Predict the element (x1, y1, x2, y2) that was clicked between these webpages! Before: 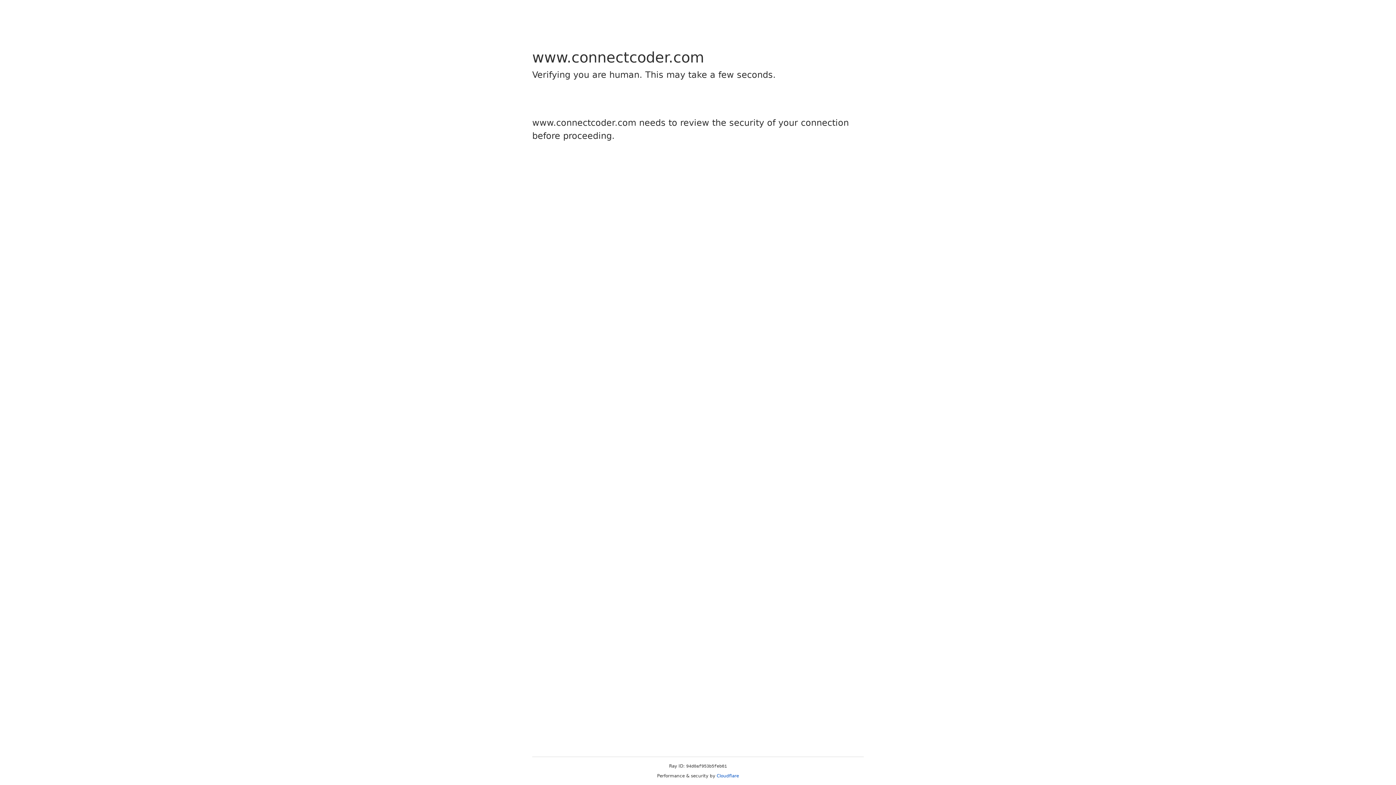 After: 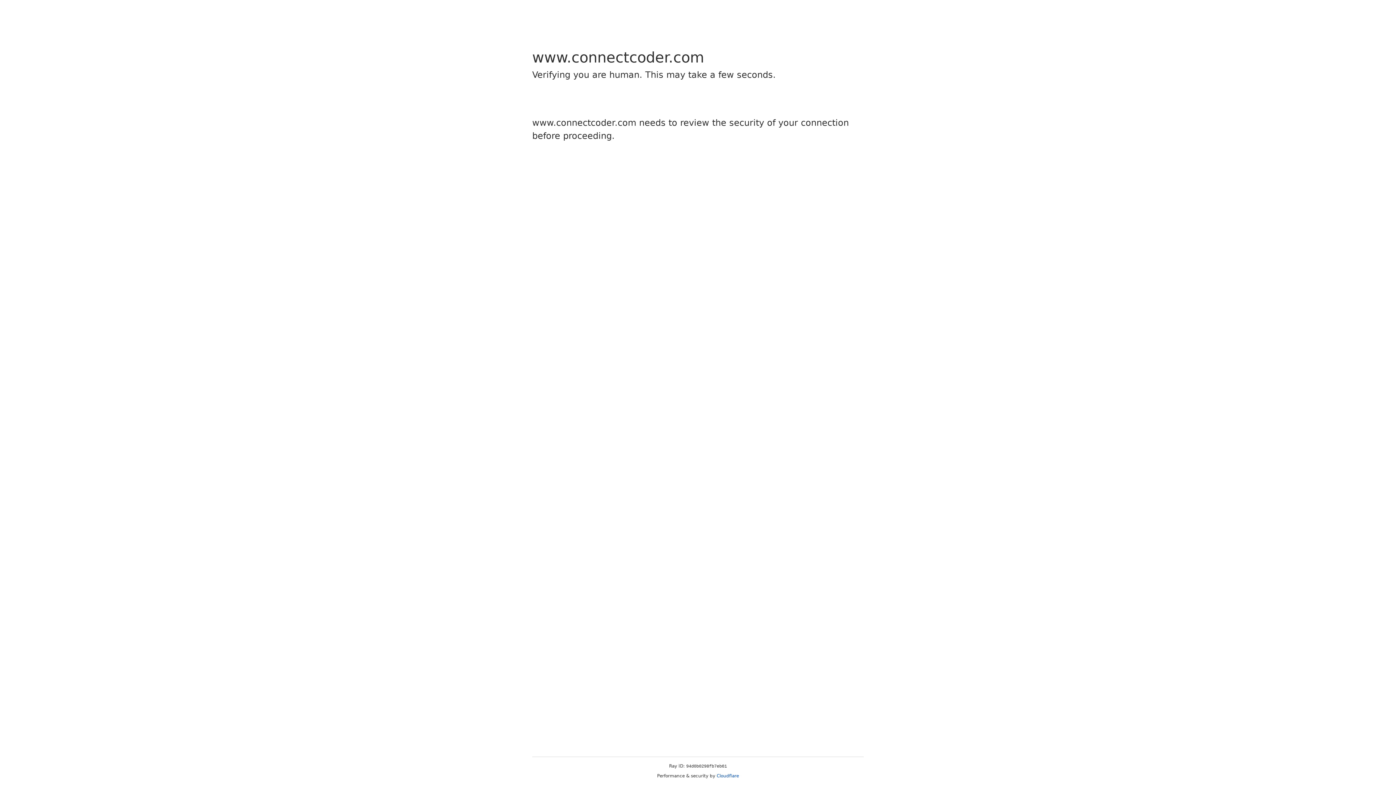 Action: bbox: (716, 773, 739, 778) label: Cloudflare